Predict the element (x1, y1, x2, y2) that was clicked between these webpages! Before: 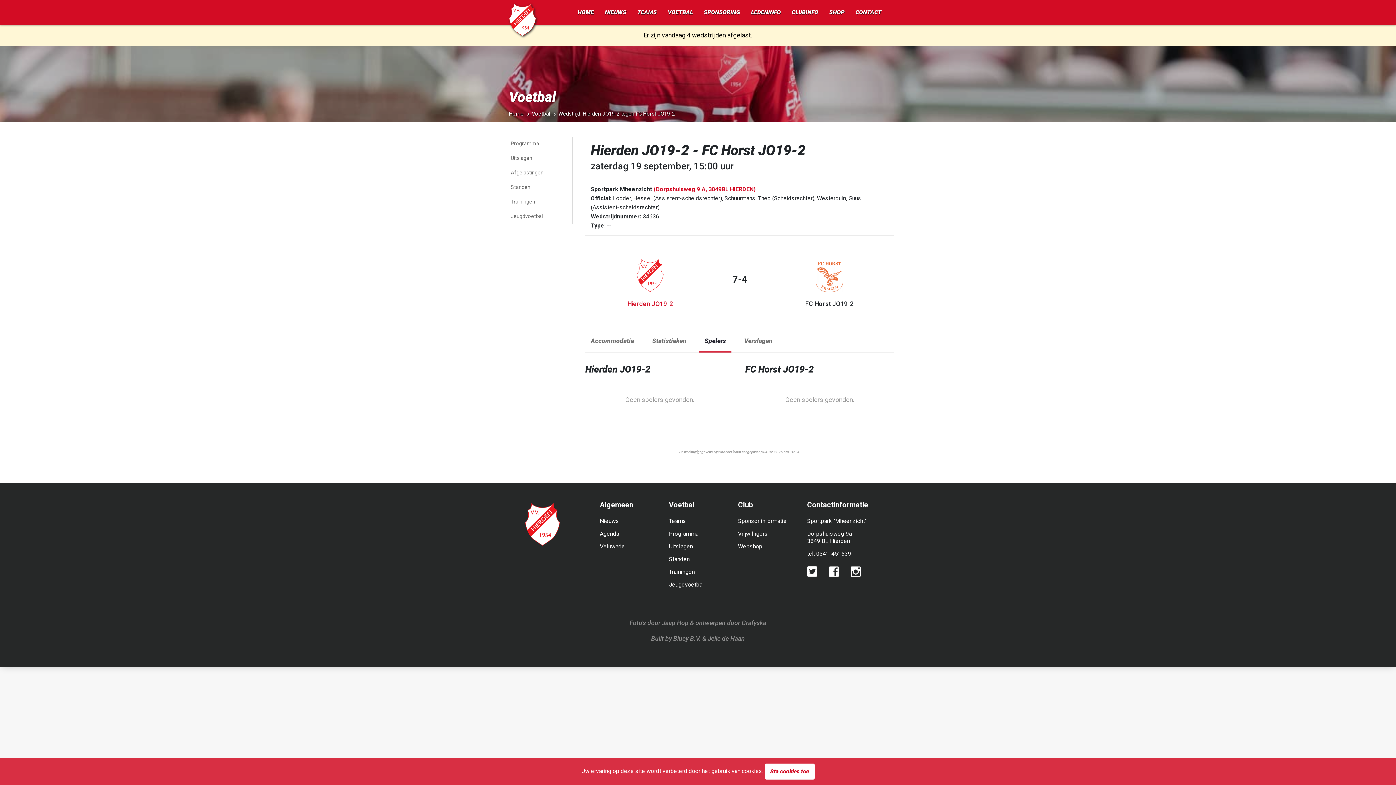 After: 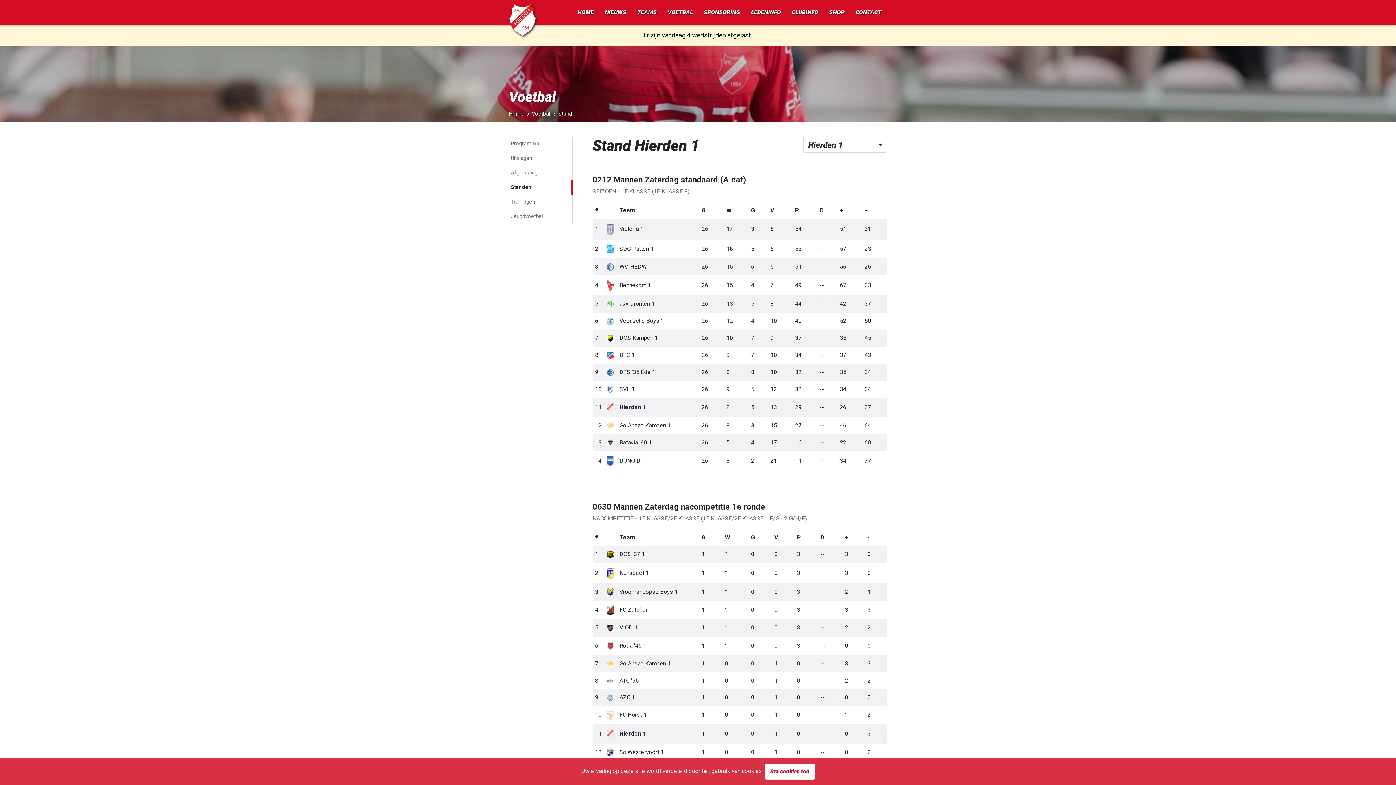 Action: bbox: (510, 180, 572, 194) label: Standen